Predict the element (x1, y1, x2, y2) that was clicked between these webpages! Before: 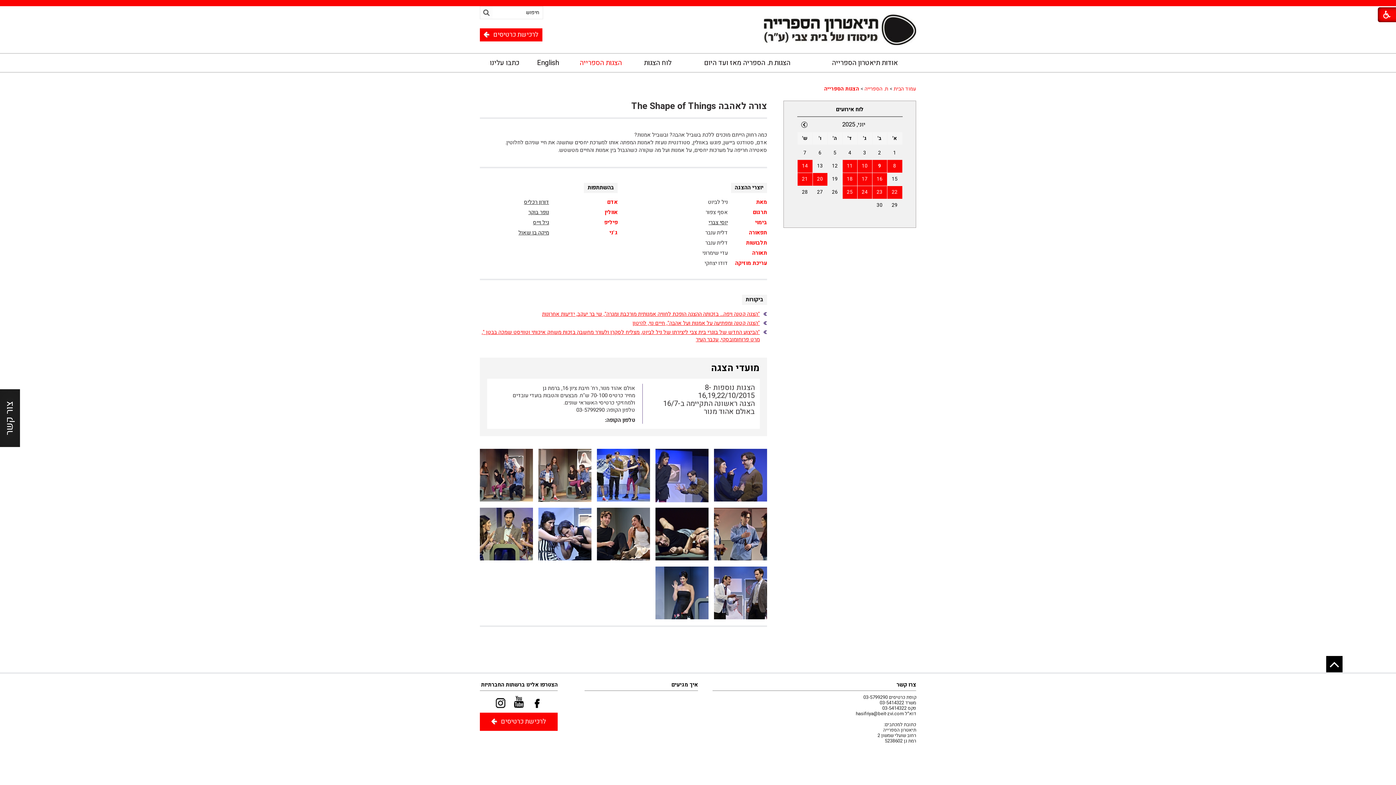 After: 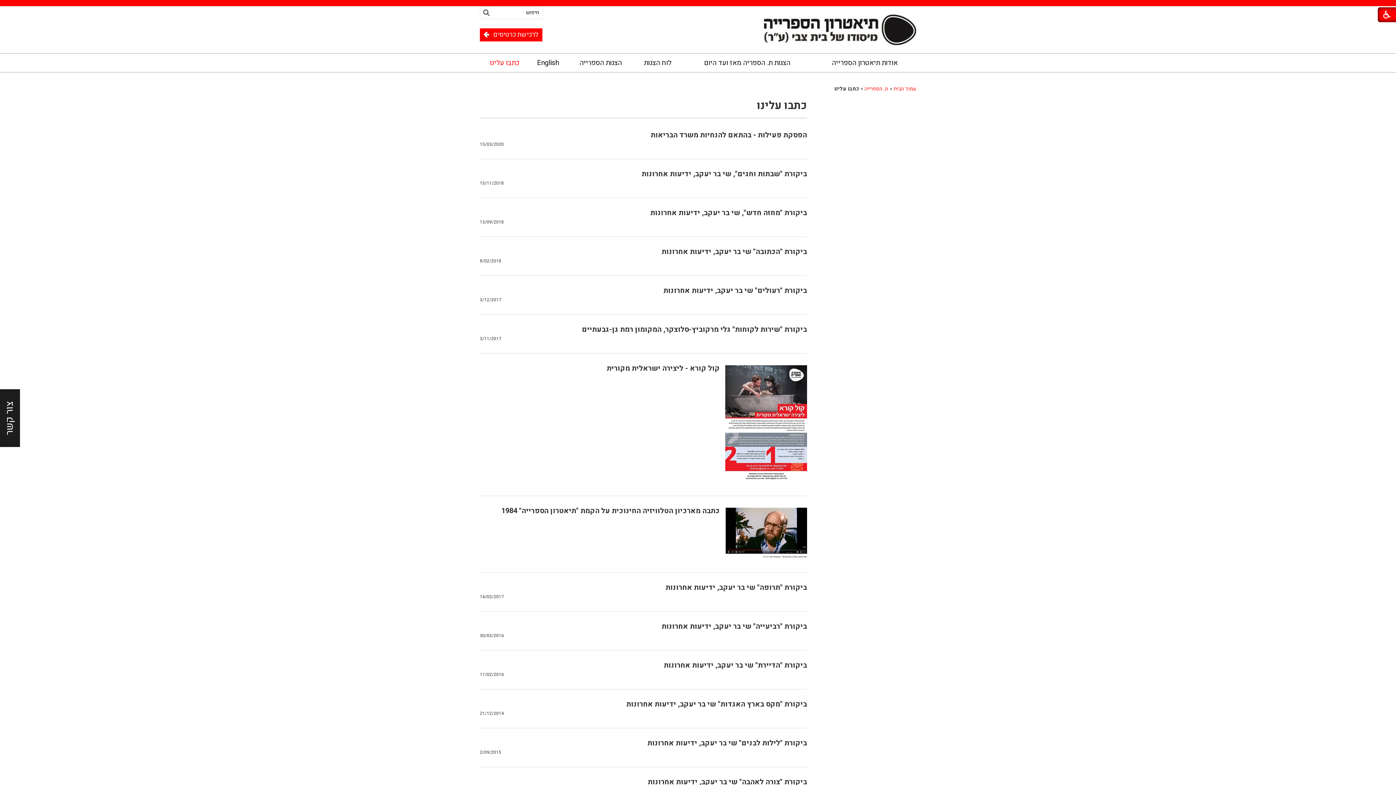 Action: bbox: (480, 53, 529, 72) label: כתבו עלינו